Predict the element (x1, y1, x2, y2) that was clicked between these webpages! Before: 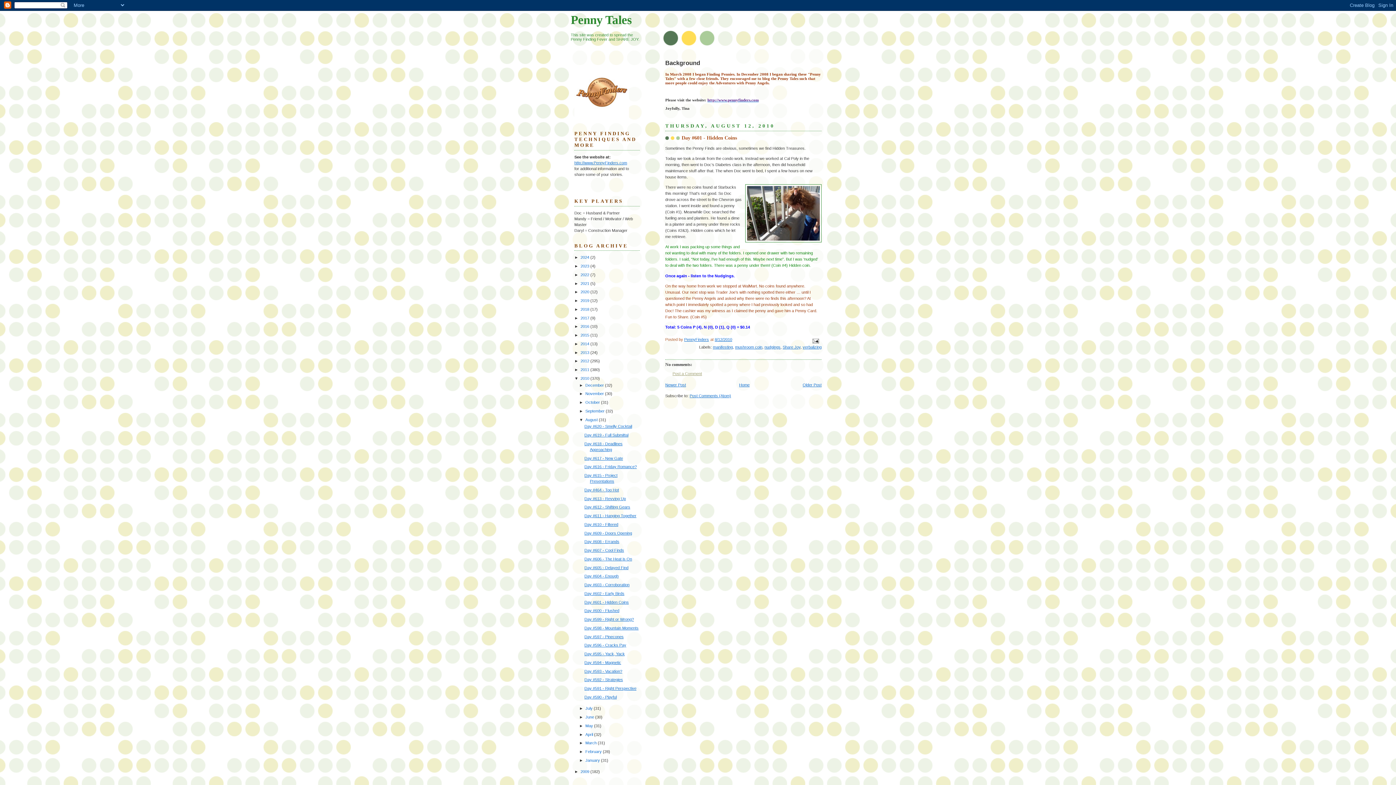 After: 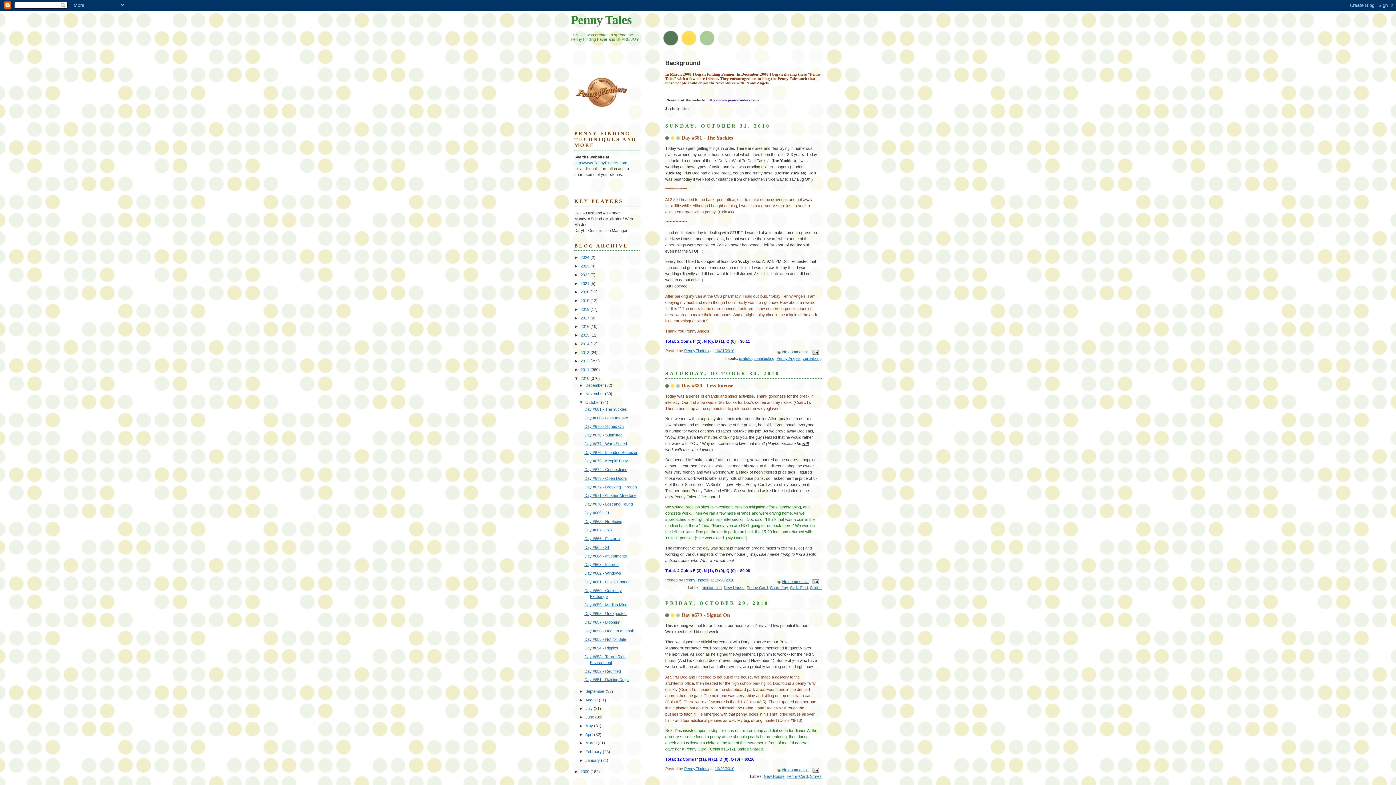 Action: bbox: (585, 400, 601, 404) label: October 